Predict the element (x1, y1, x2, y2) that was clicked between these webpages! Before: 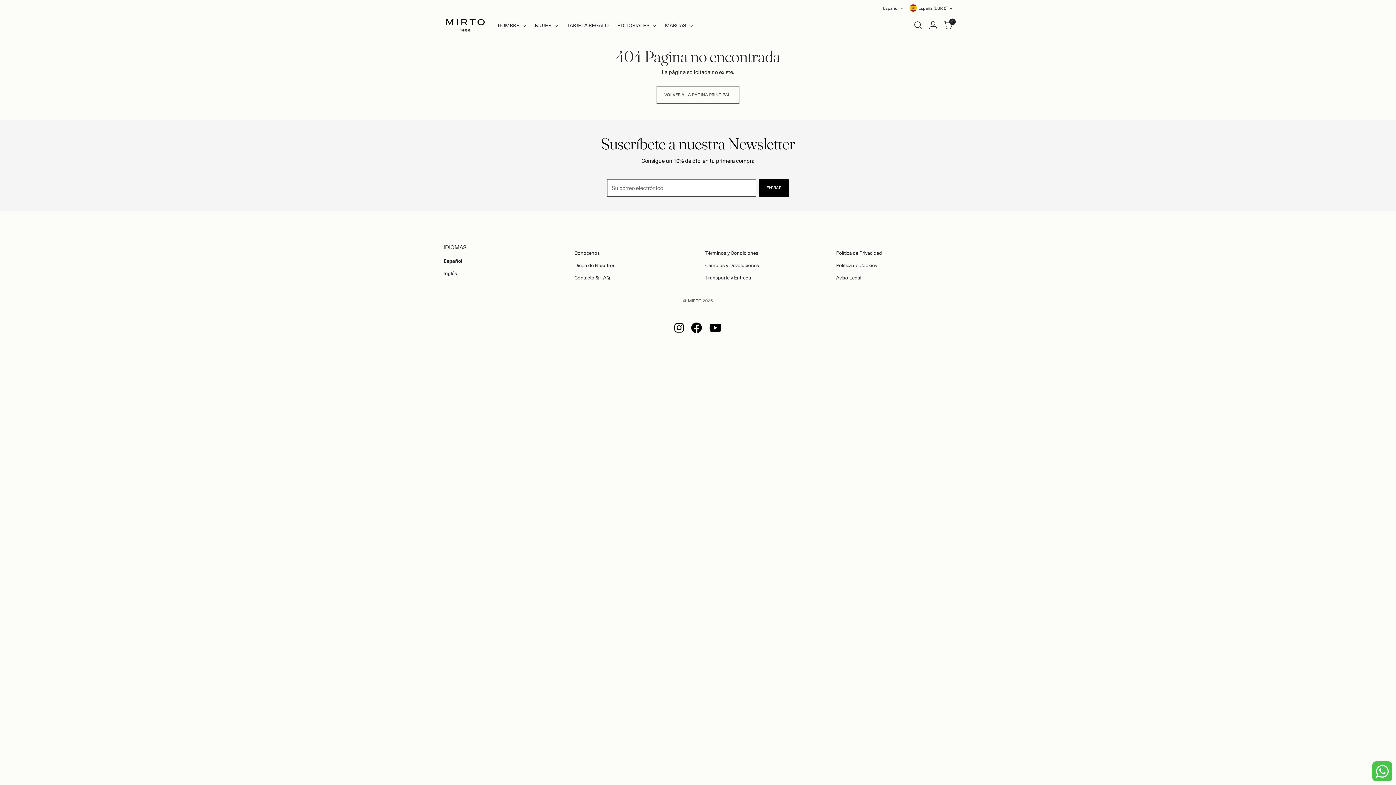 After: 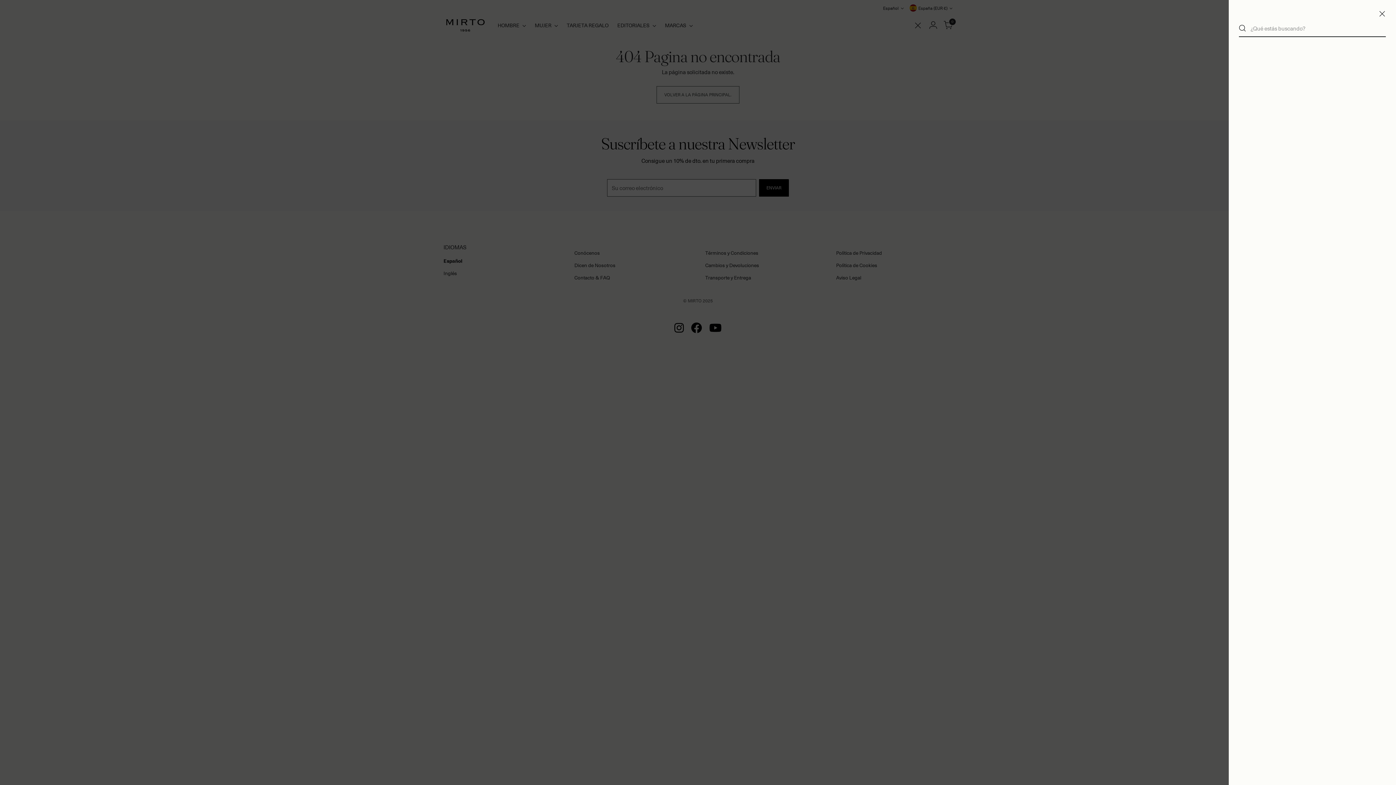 Action: label: Abrir el popup de búsqueda bbox: (910, 17, 925, 32)